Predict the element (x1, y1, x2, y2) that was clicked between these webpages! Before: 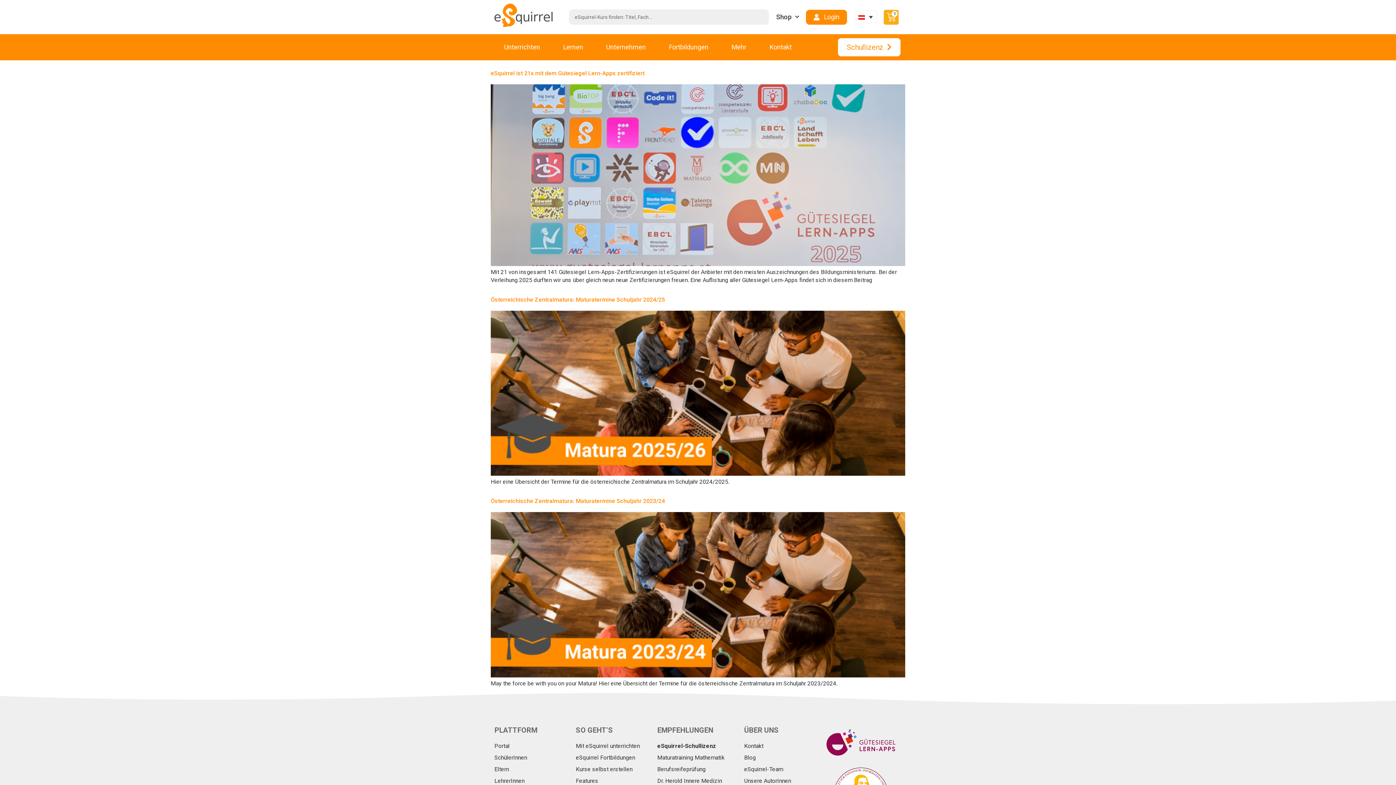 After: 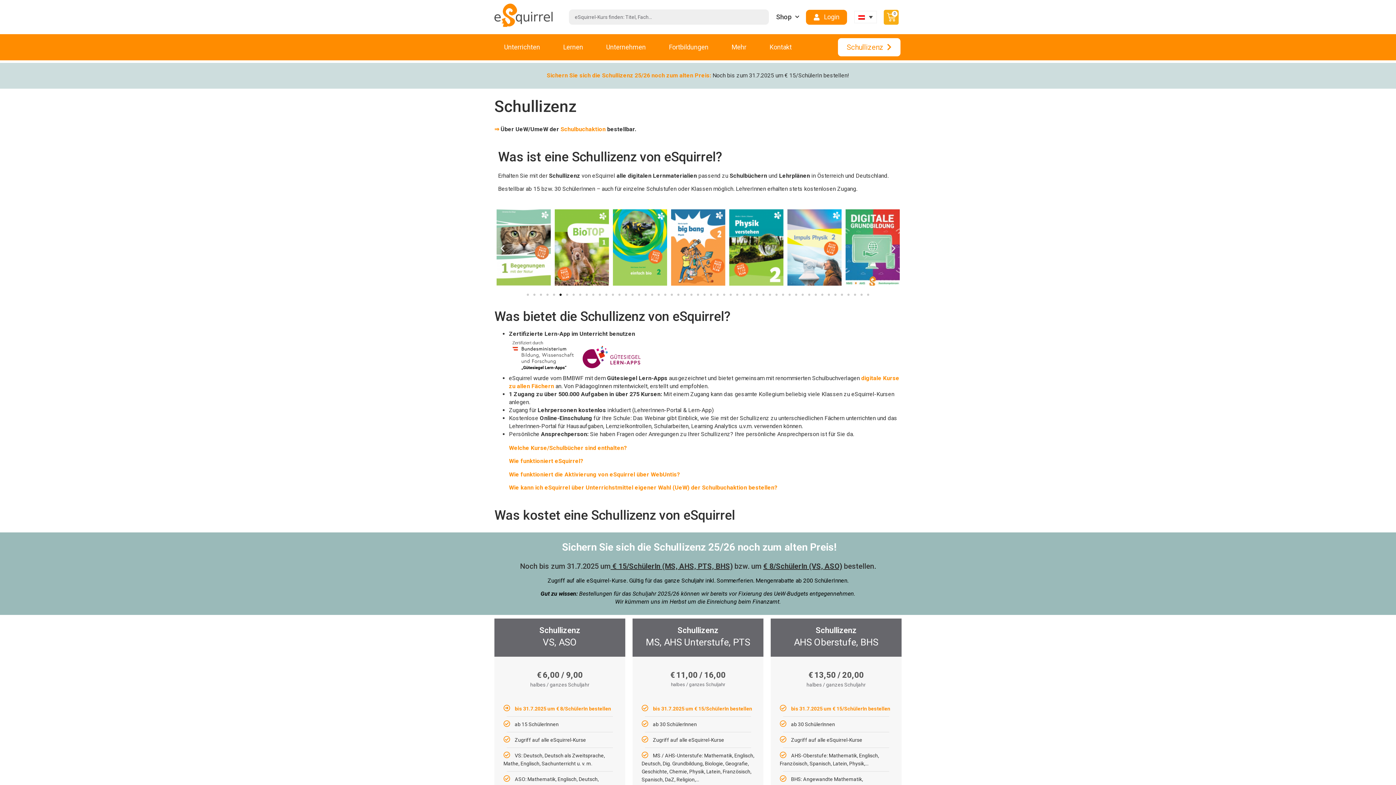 Action: label: Schullizenz bbox: (837, 37, 901, 56)